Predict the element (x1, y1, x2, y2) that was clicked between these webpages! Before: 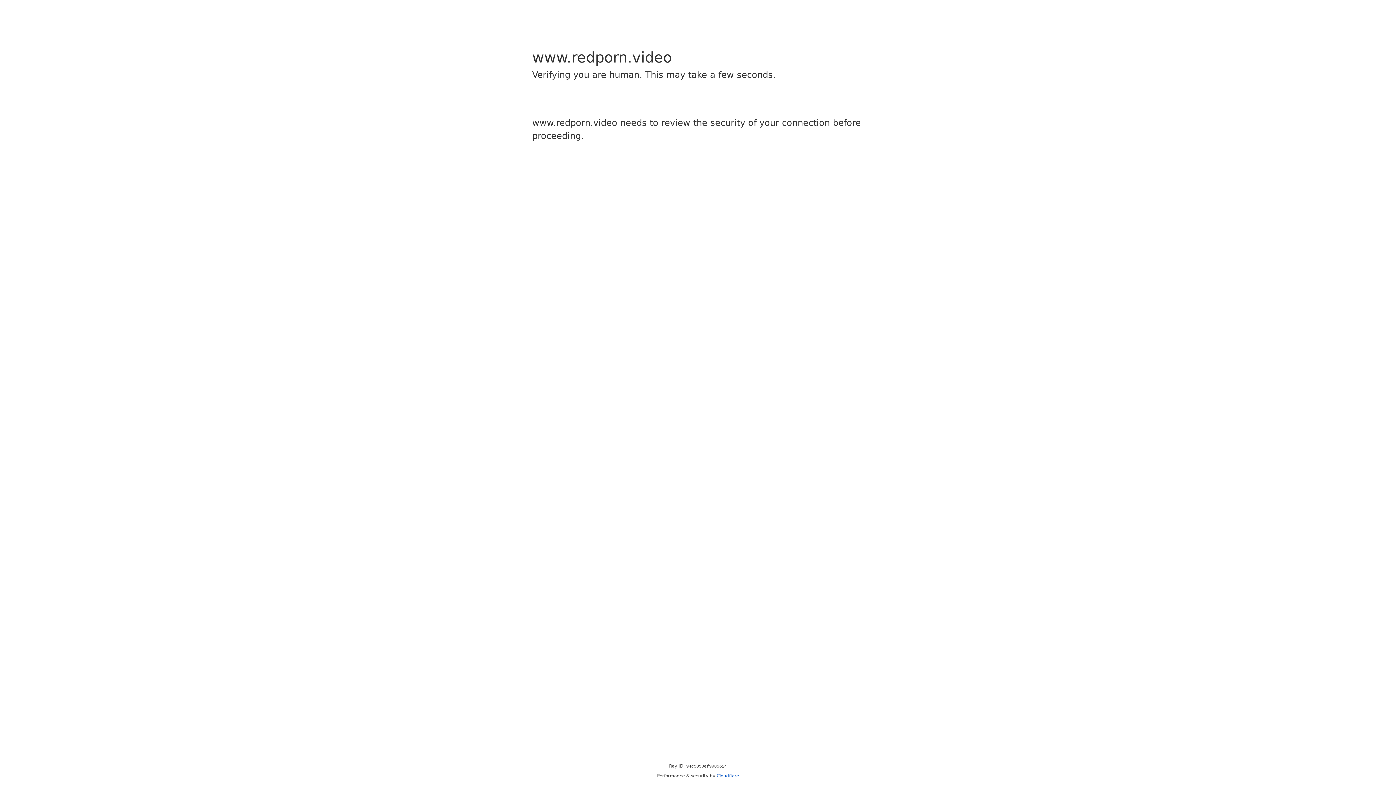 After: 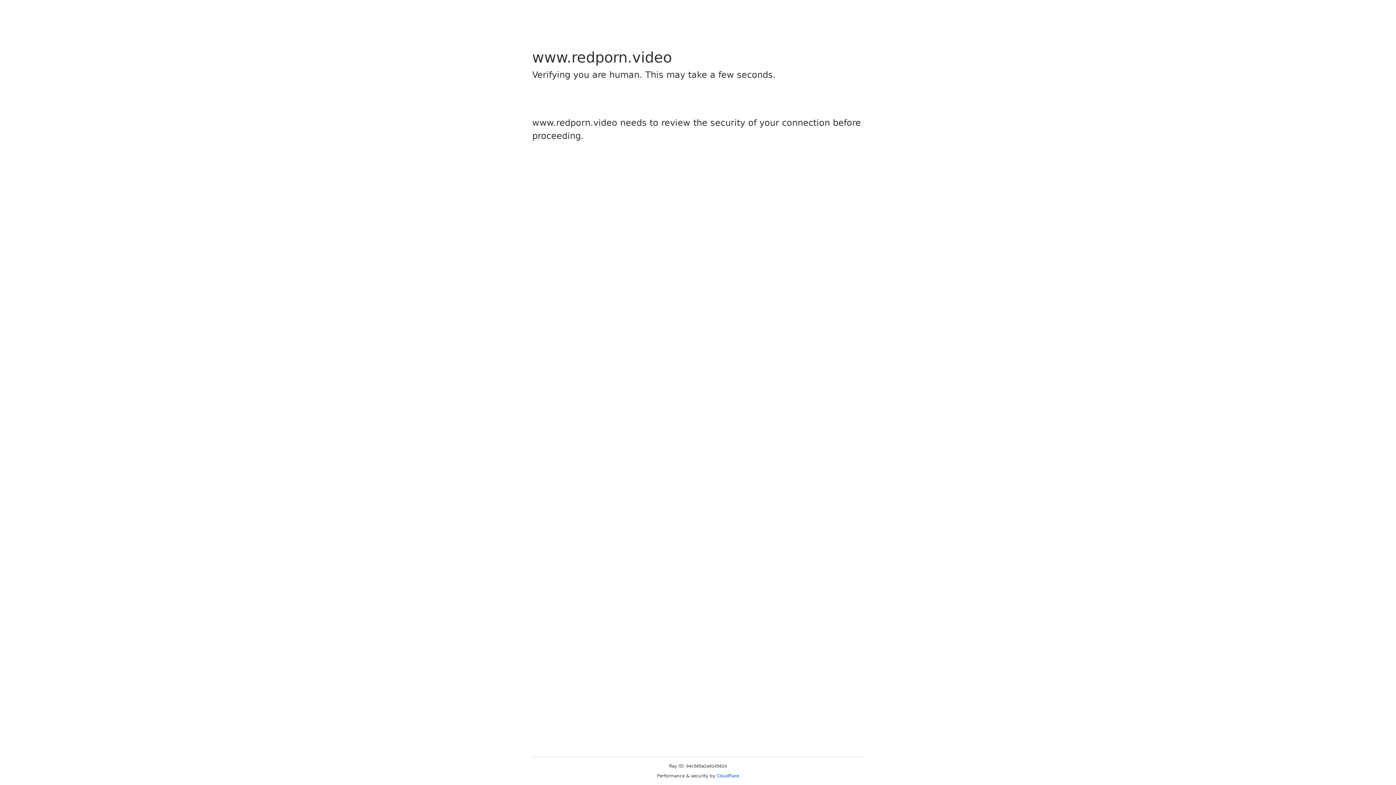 Action: label: Cloudflare bbox: (716, 773, 739, 778)